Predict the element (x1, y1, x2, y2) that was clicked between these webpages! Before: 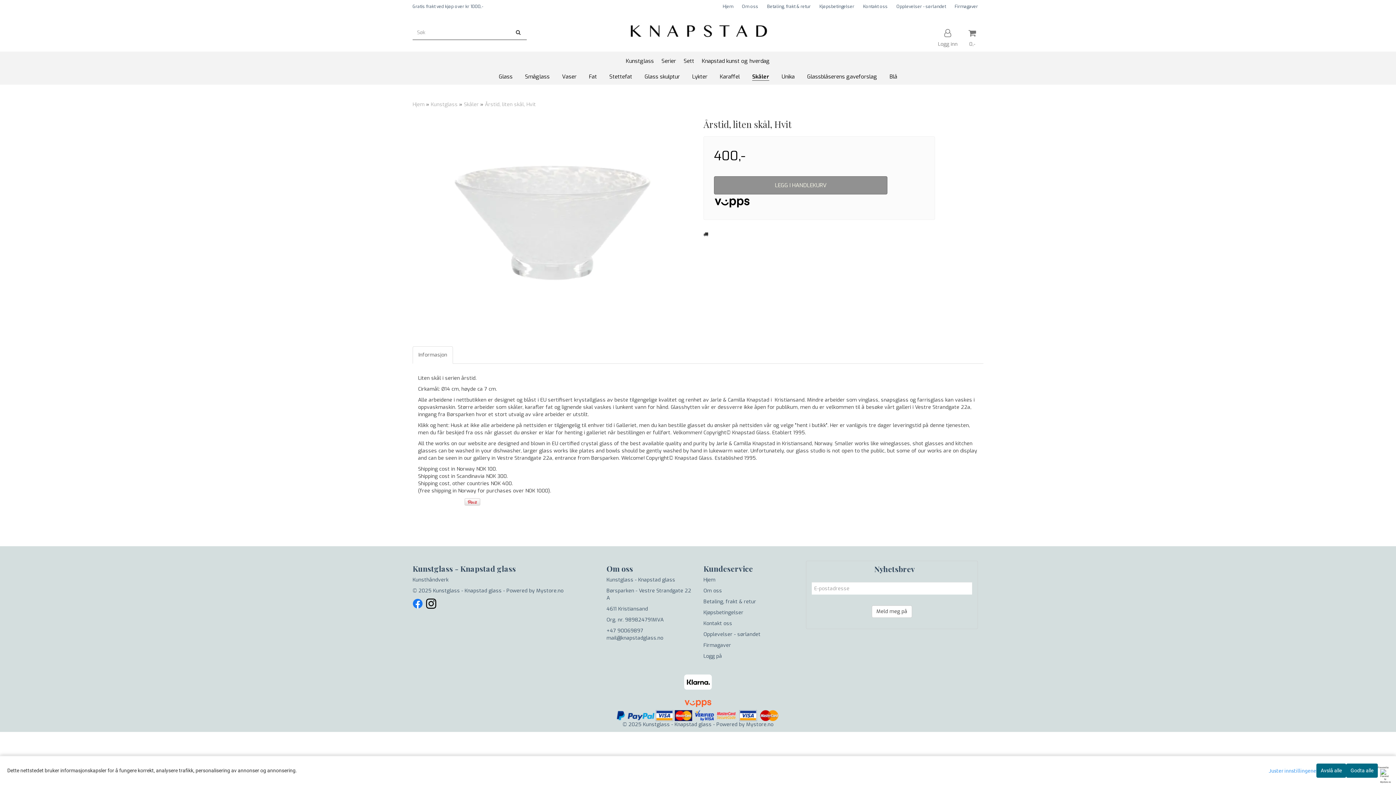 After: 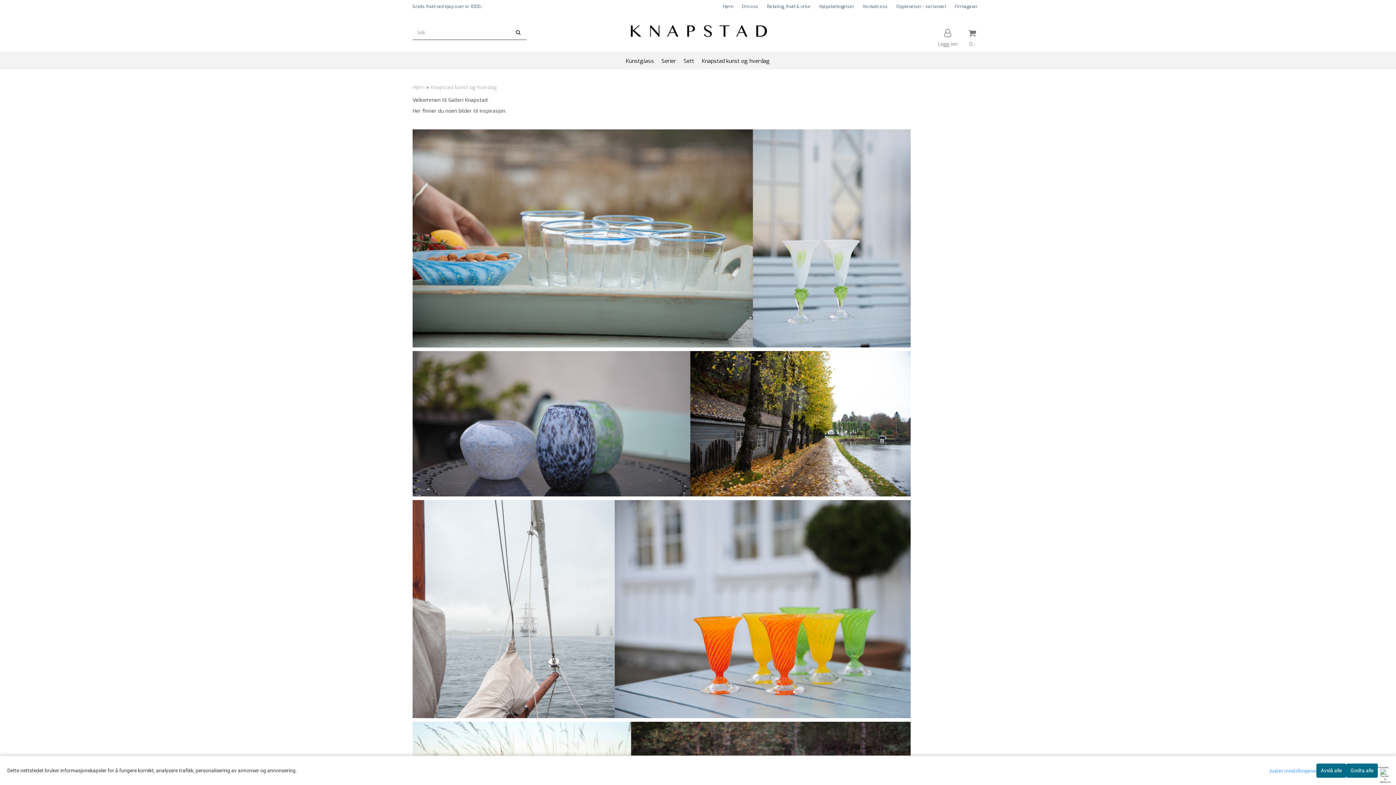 Action: label: Knapstad kunst og hverdag bbox: (698, 52, 774, 69)